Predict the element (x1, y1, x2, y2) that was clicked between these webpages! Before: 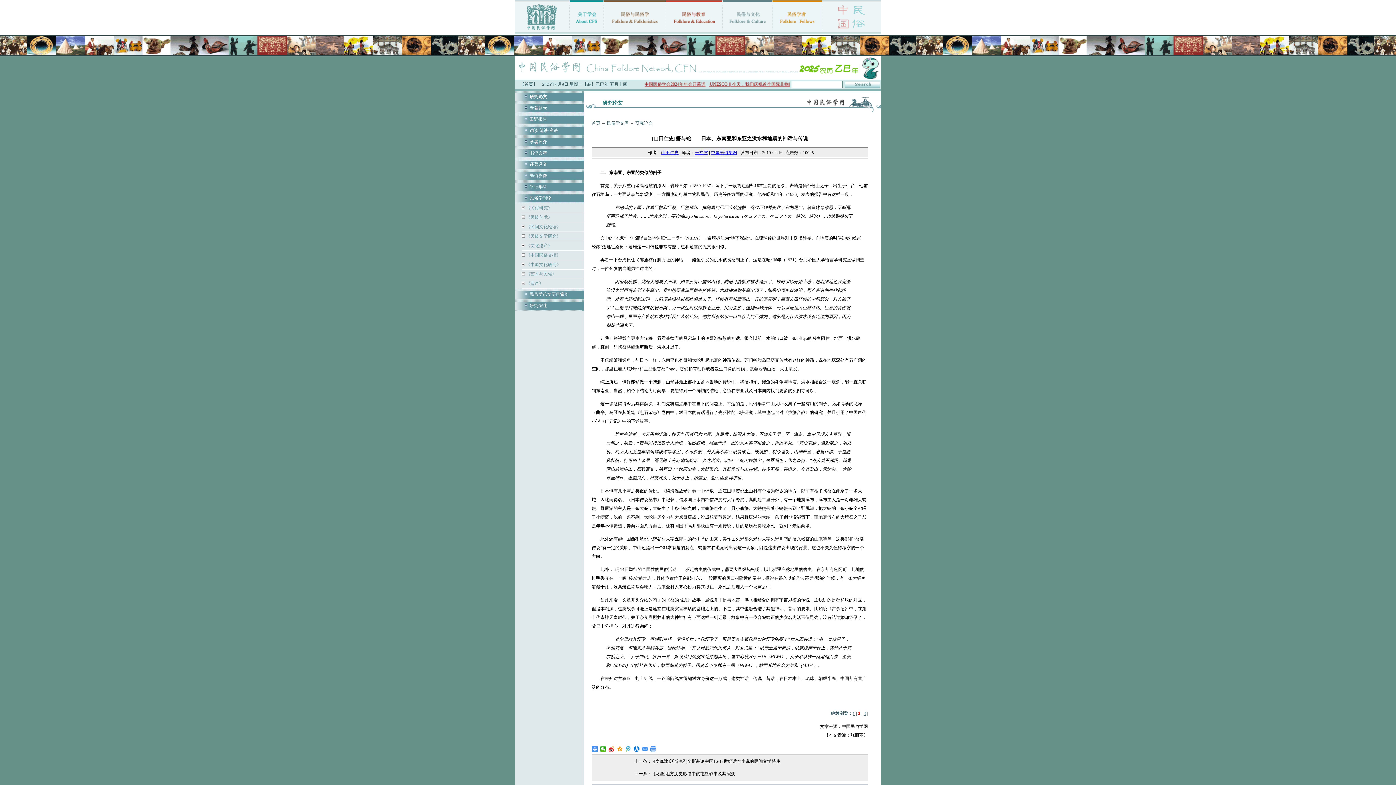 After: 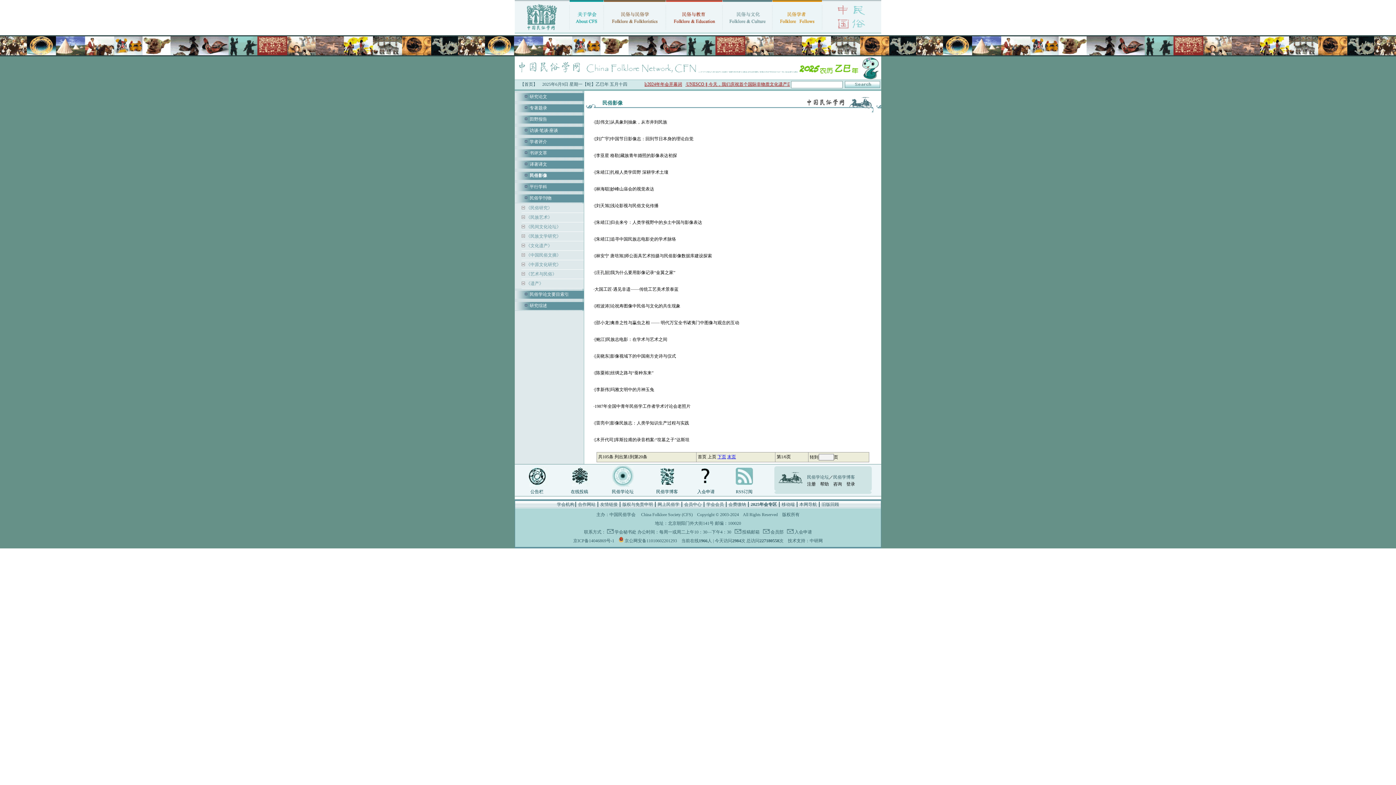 Action: label: 民俗影像 bbox: (529, 173, 547, 178)